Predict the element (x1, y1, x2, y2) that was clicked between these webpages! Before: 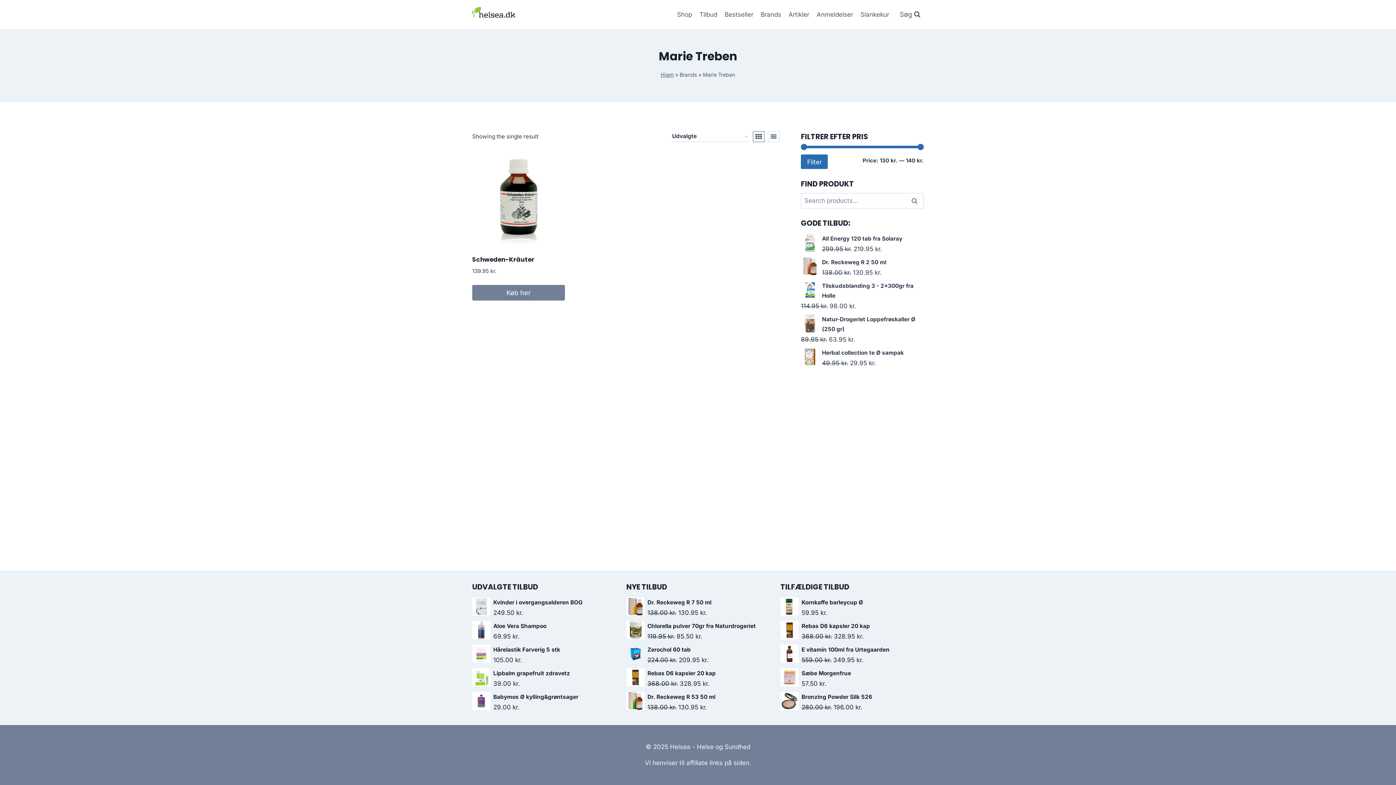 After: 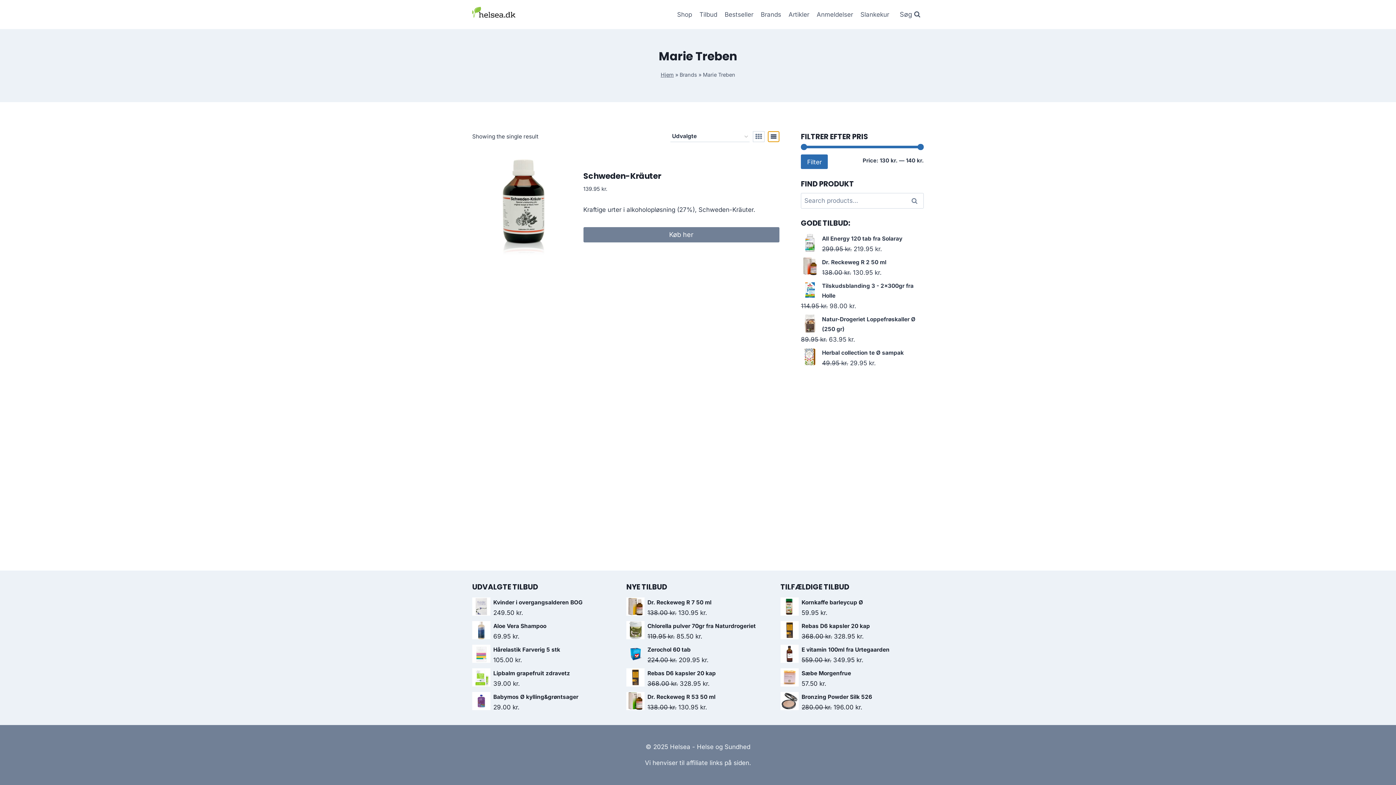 Action: bbox: (767, 131, 779, 142)